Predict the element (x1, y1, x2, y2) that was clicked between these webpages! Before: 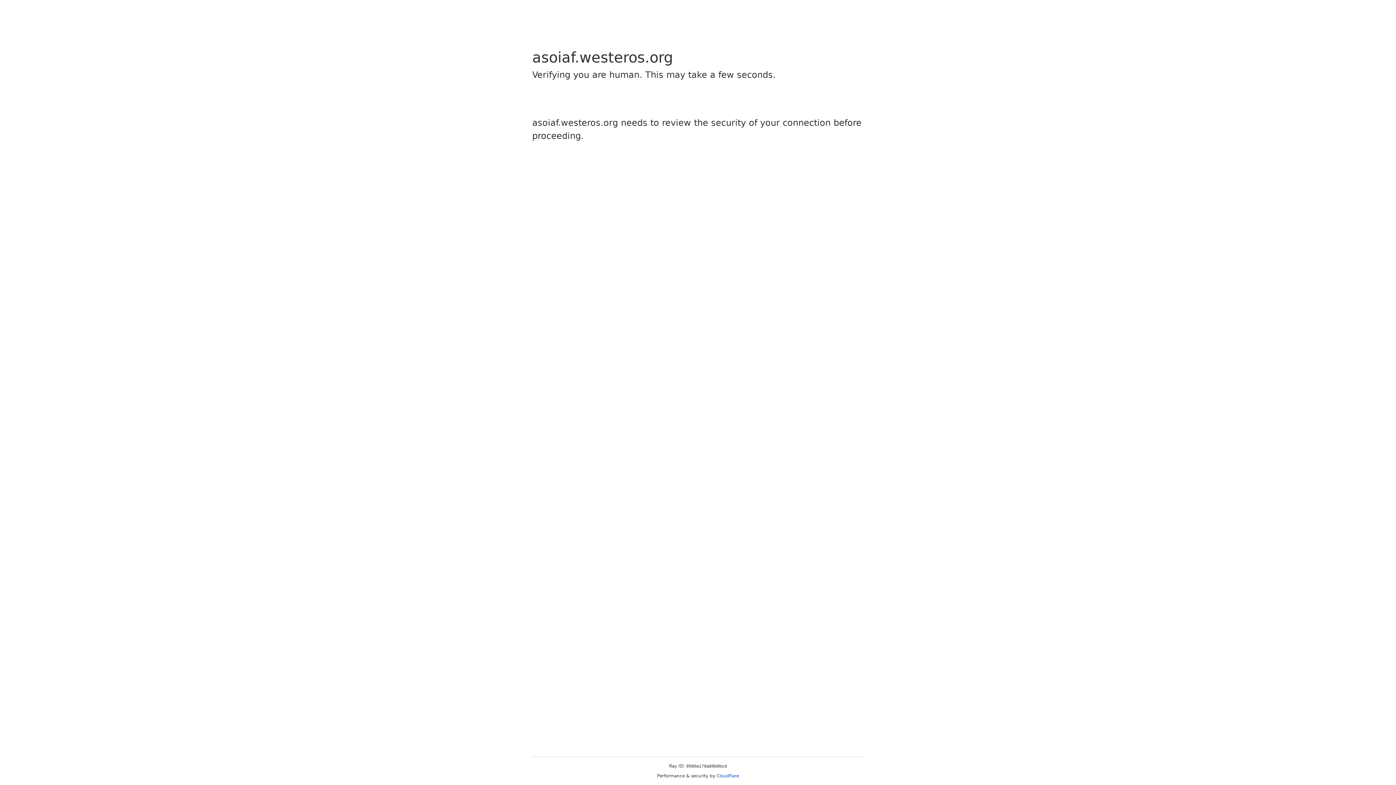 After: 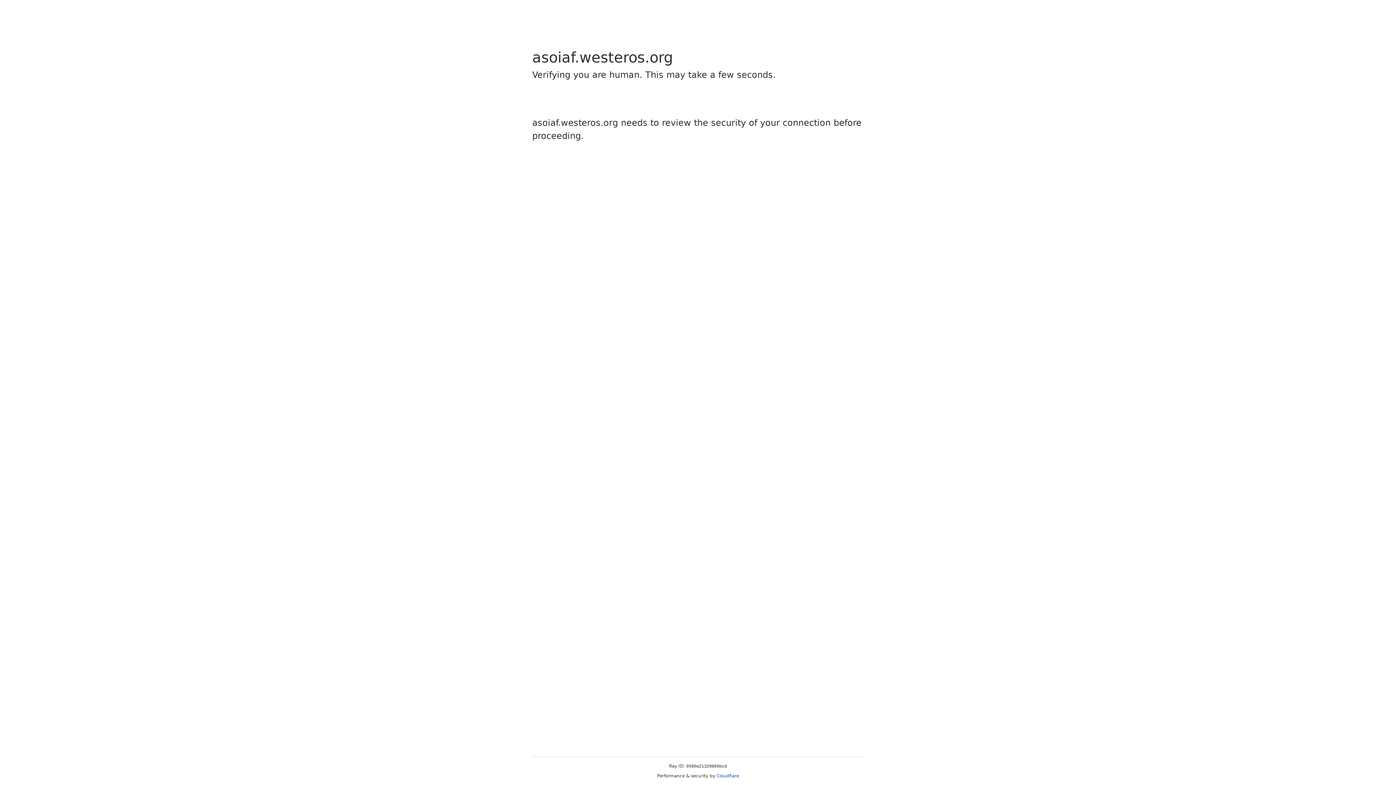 Action: bbox: (716, 773, 739, 778) label: Cloudflare